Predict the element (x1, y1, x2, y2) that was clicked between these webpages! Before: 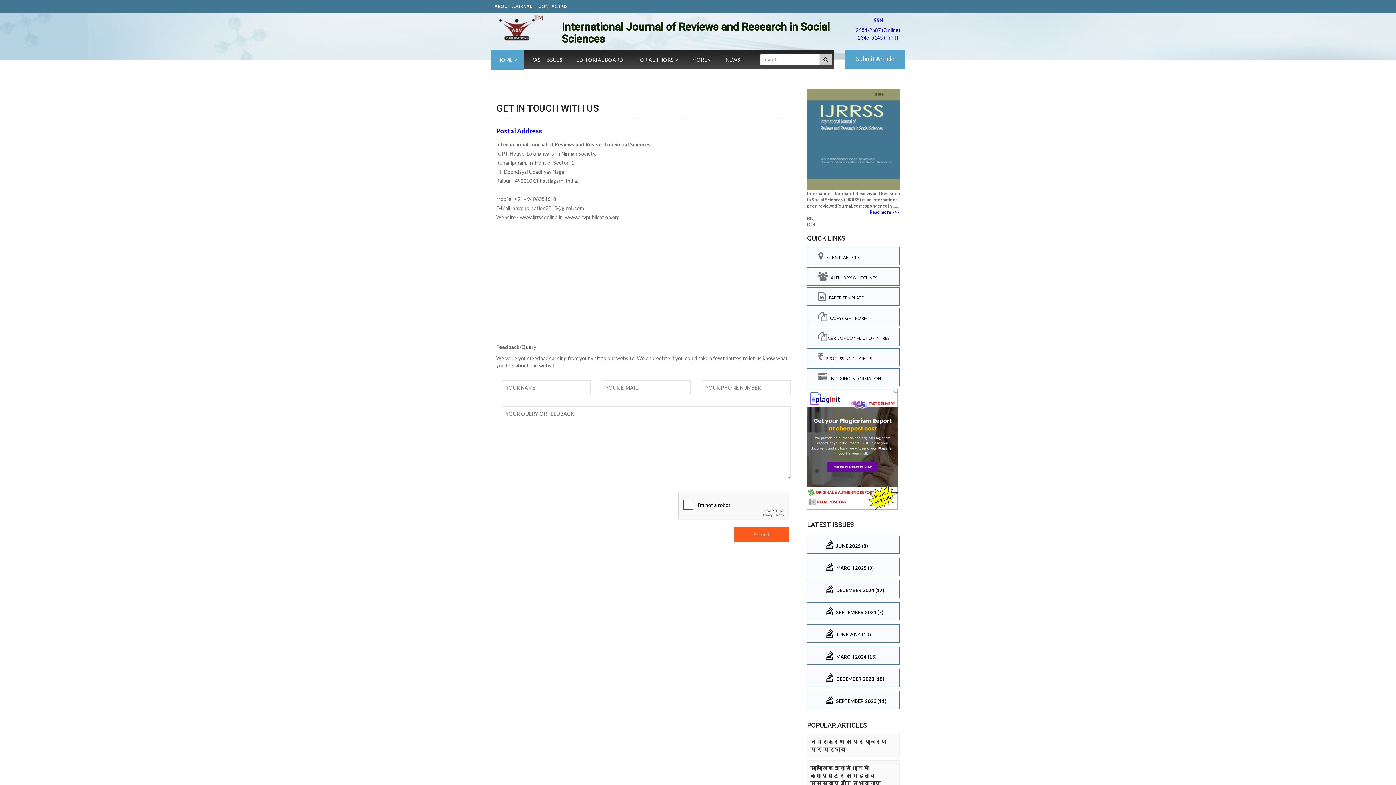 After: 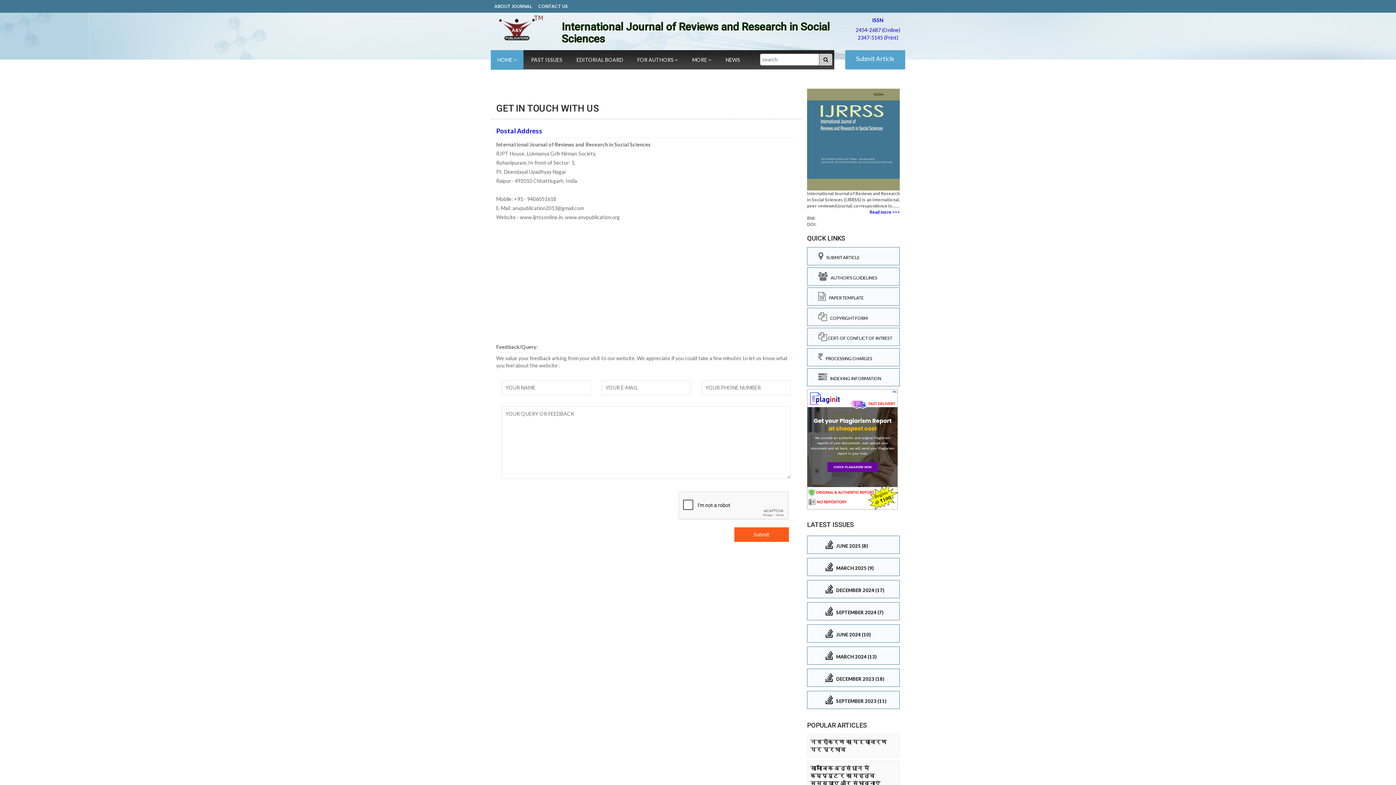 Action: bbox: (818, 292, 896, 301) label:     PAPER TEMPLATE